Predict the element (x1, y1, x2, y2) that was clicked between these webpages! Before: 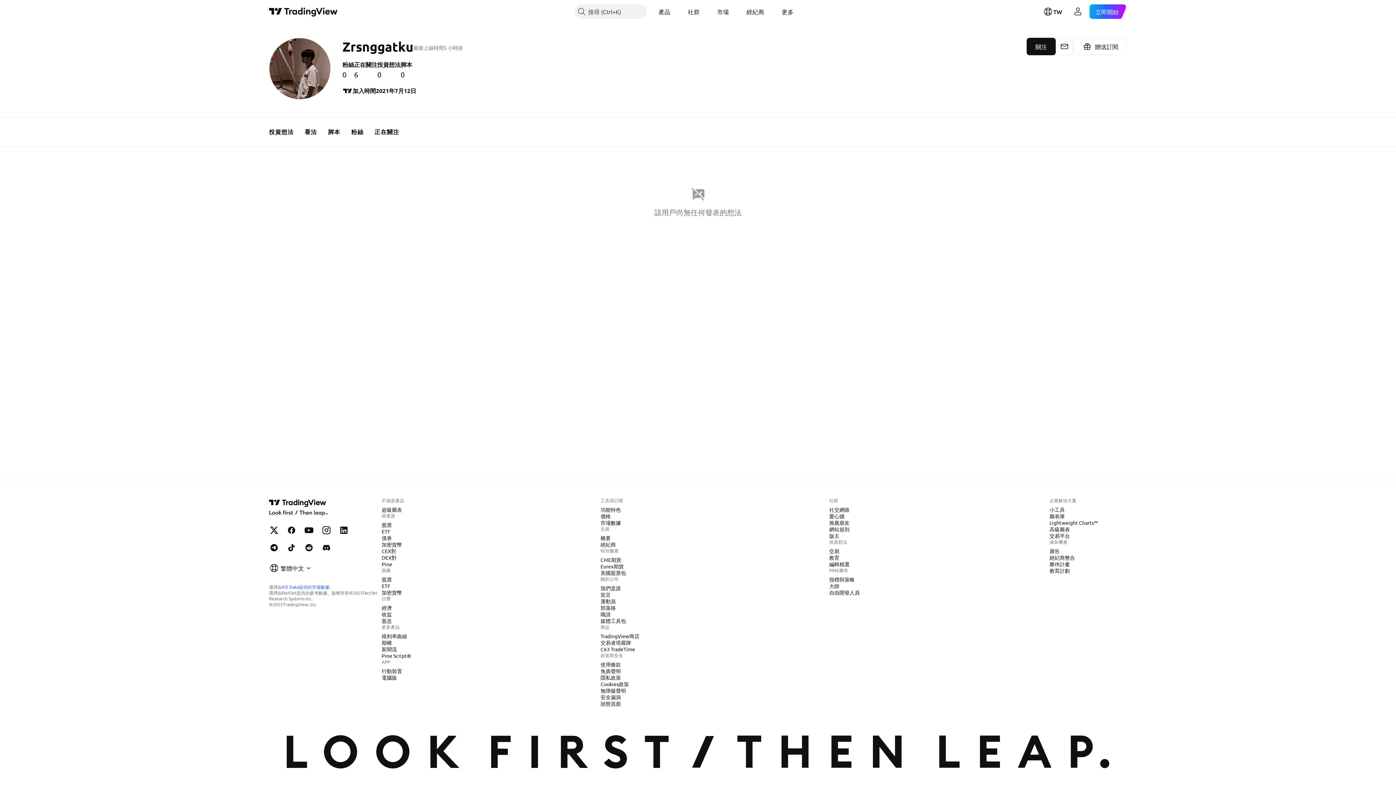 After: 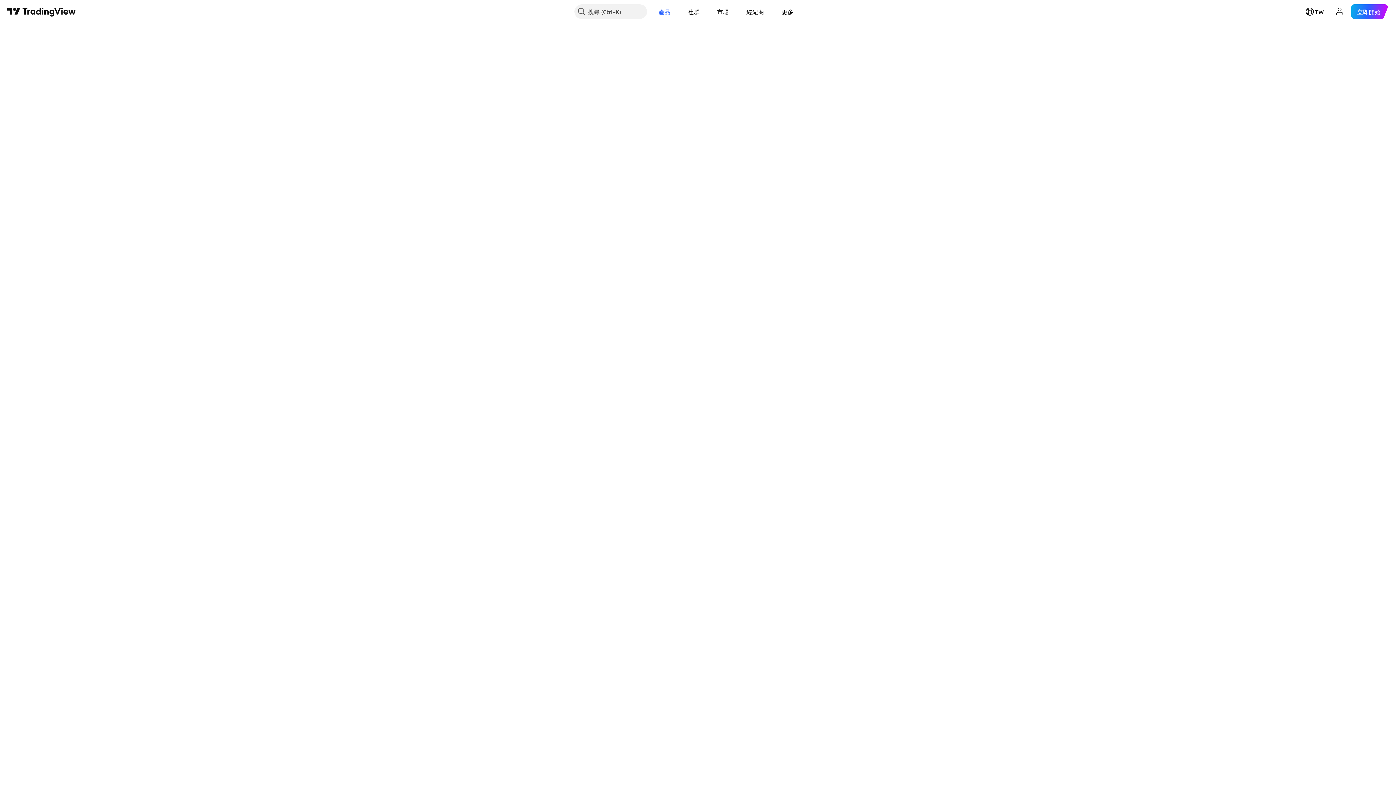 Action: bbox: (378, 521, 394, 528) label: 股票